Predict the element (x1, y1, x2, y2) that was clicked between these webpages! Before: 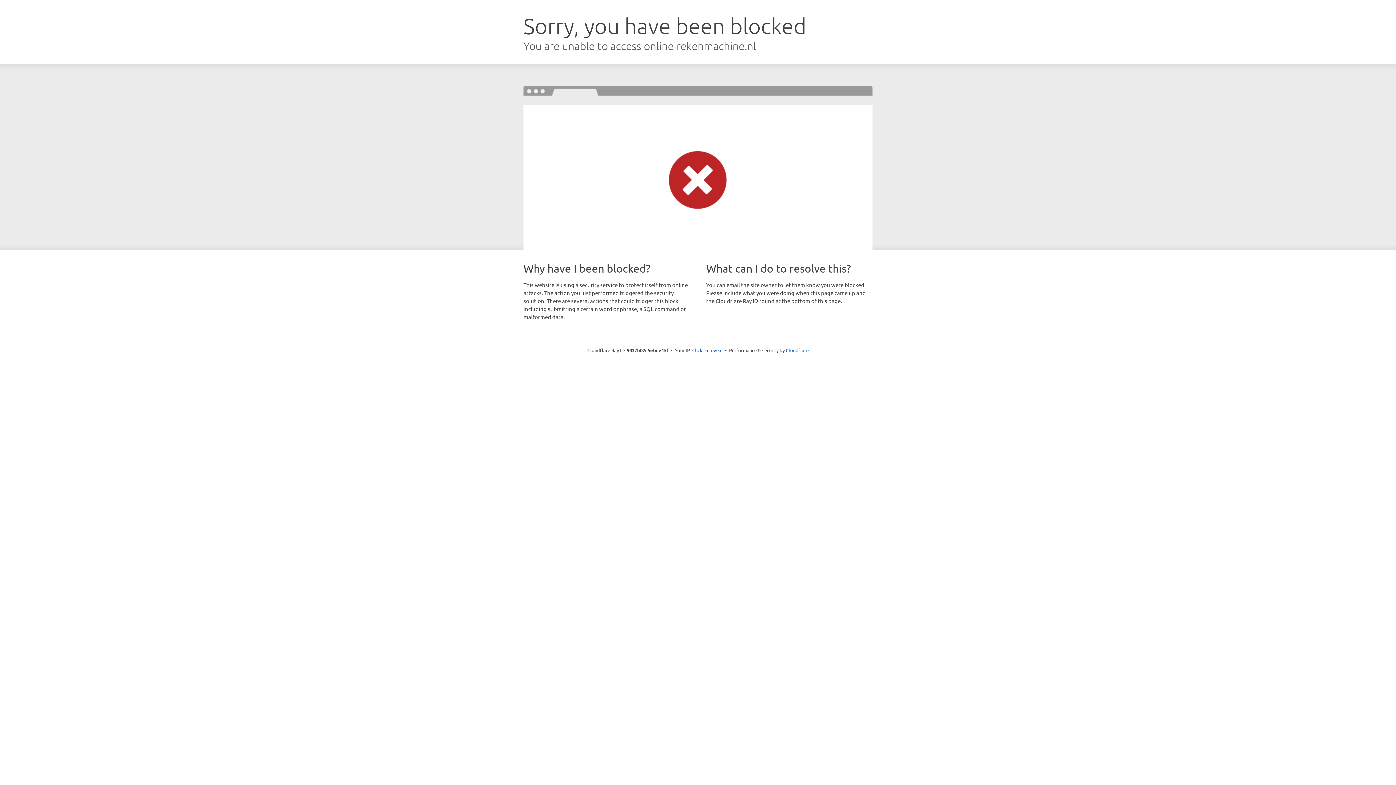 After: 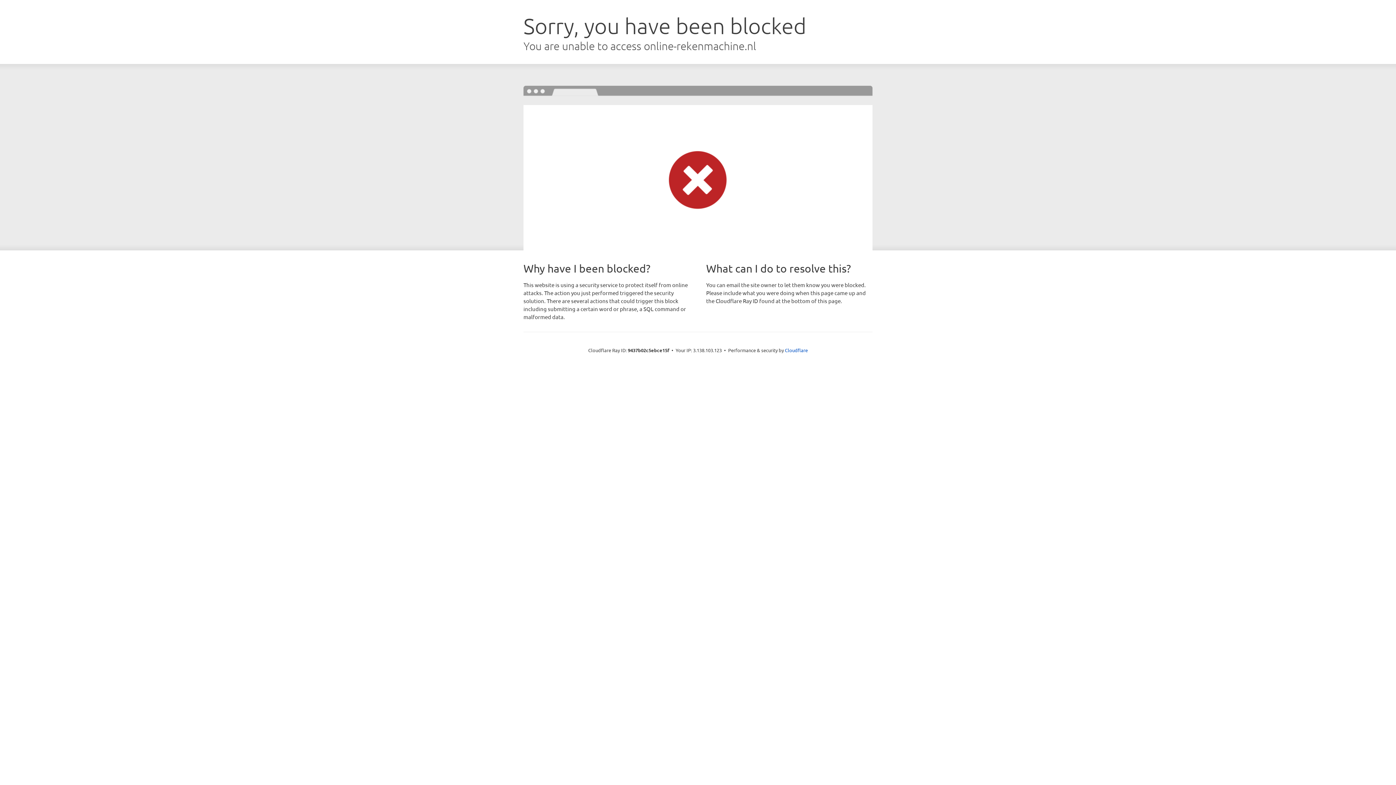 Action: bbox: (692, 346, 722, 353) label: Click to reveal